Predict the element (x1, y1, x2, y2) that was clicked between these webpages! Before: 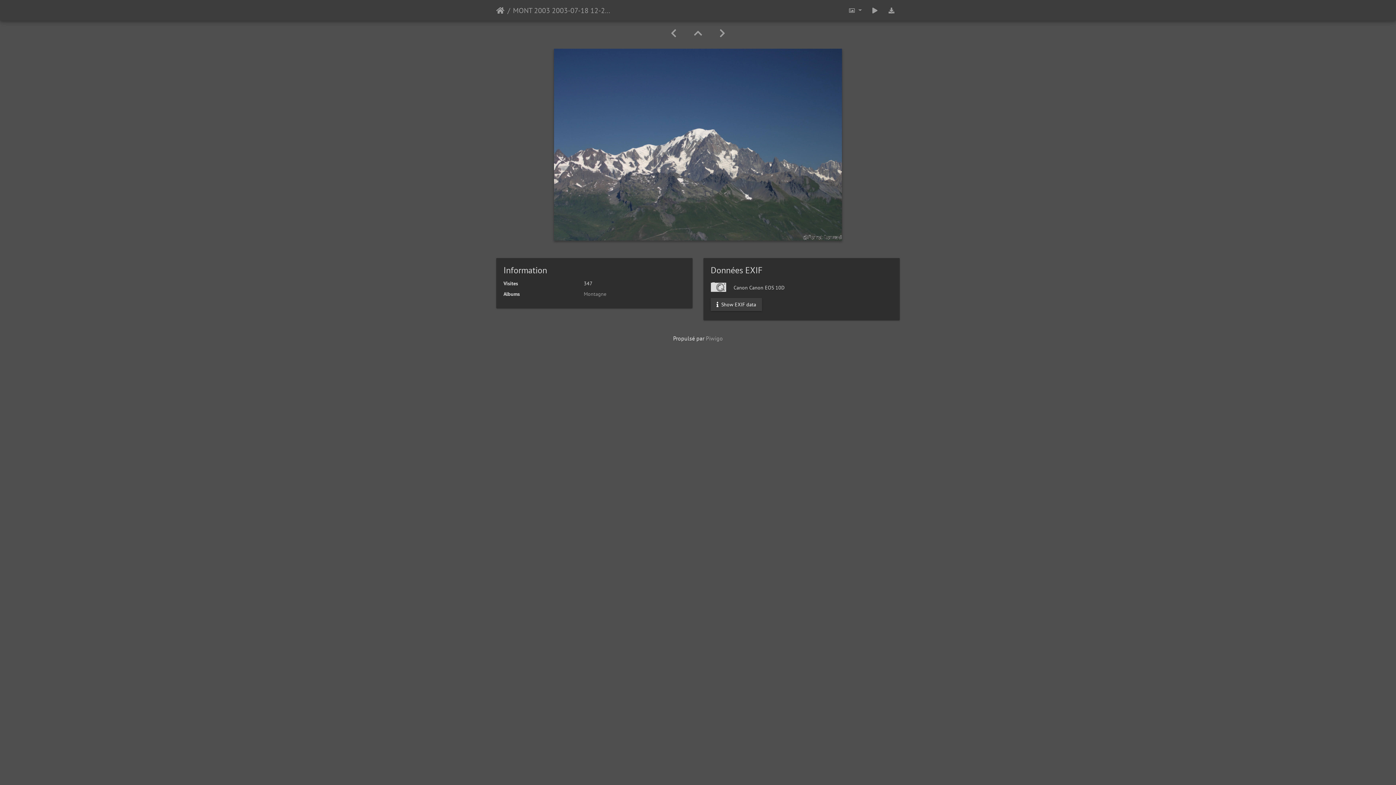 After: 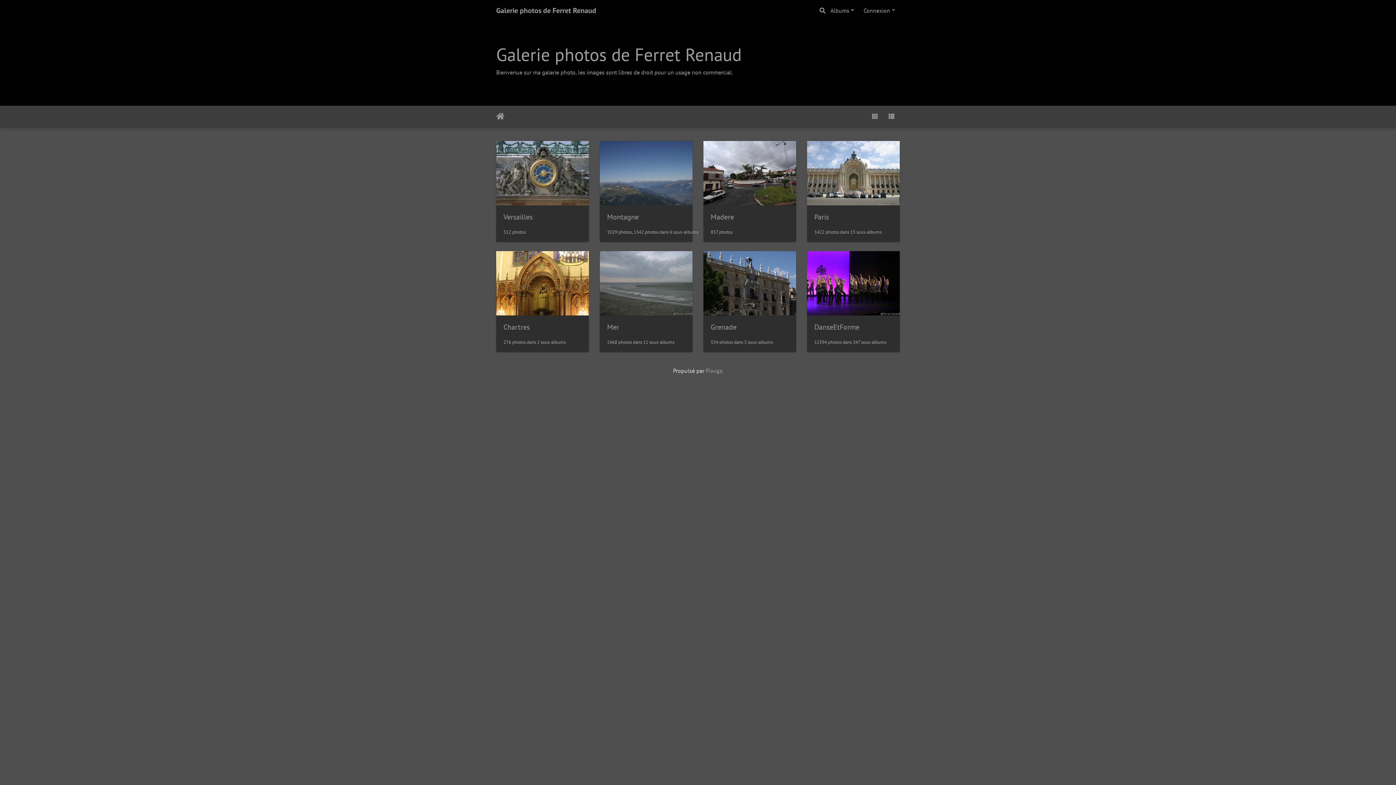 Action: bbox: (496, 4, 504, 15) label: Accueil